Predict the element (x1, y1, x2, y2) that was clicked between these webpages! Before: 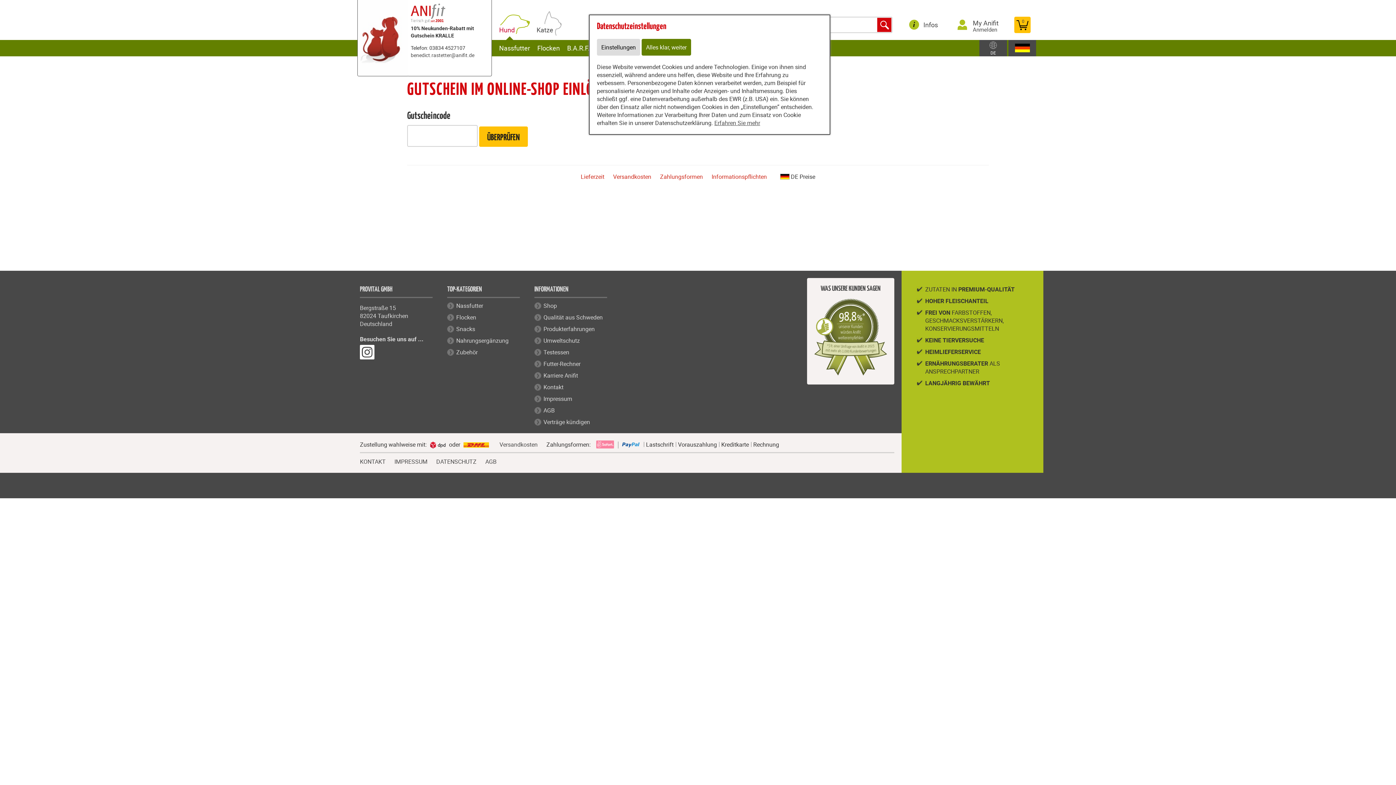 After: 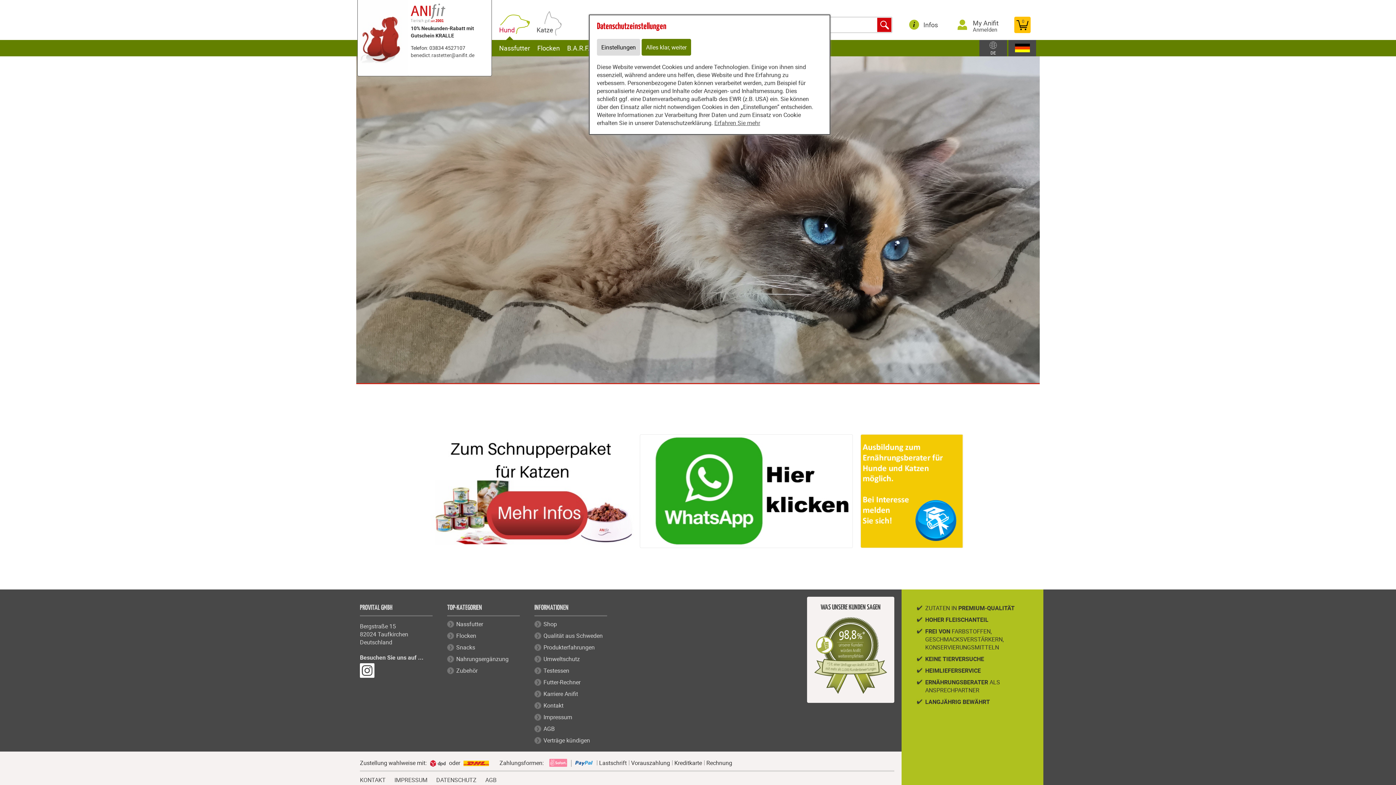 Action: bbox: (357, 0, 408, 57)